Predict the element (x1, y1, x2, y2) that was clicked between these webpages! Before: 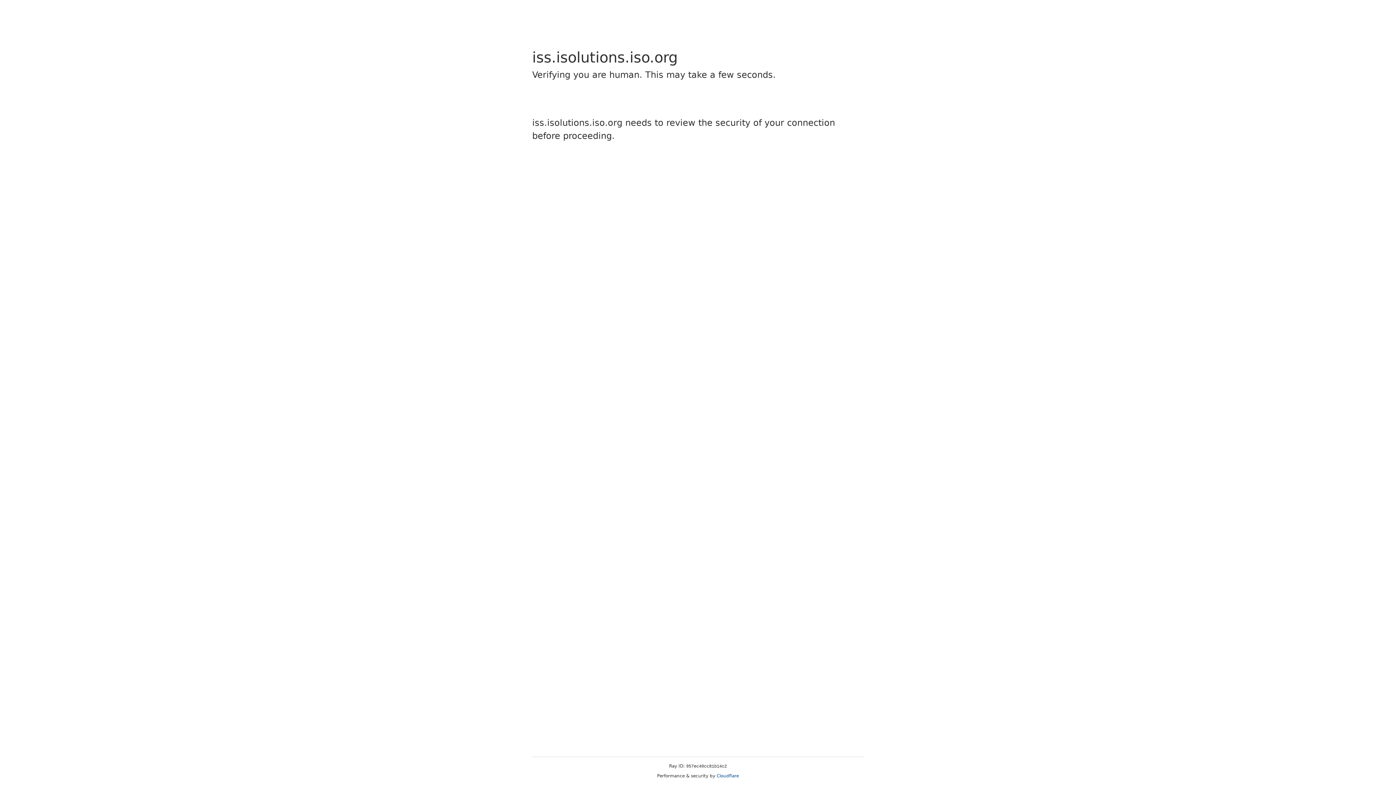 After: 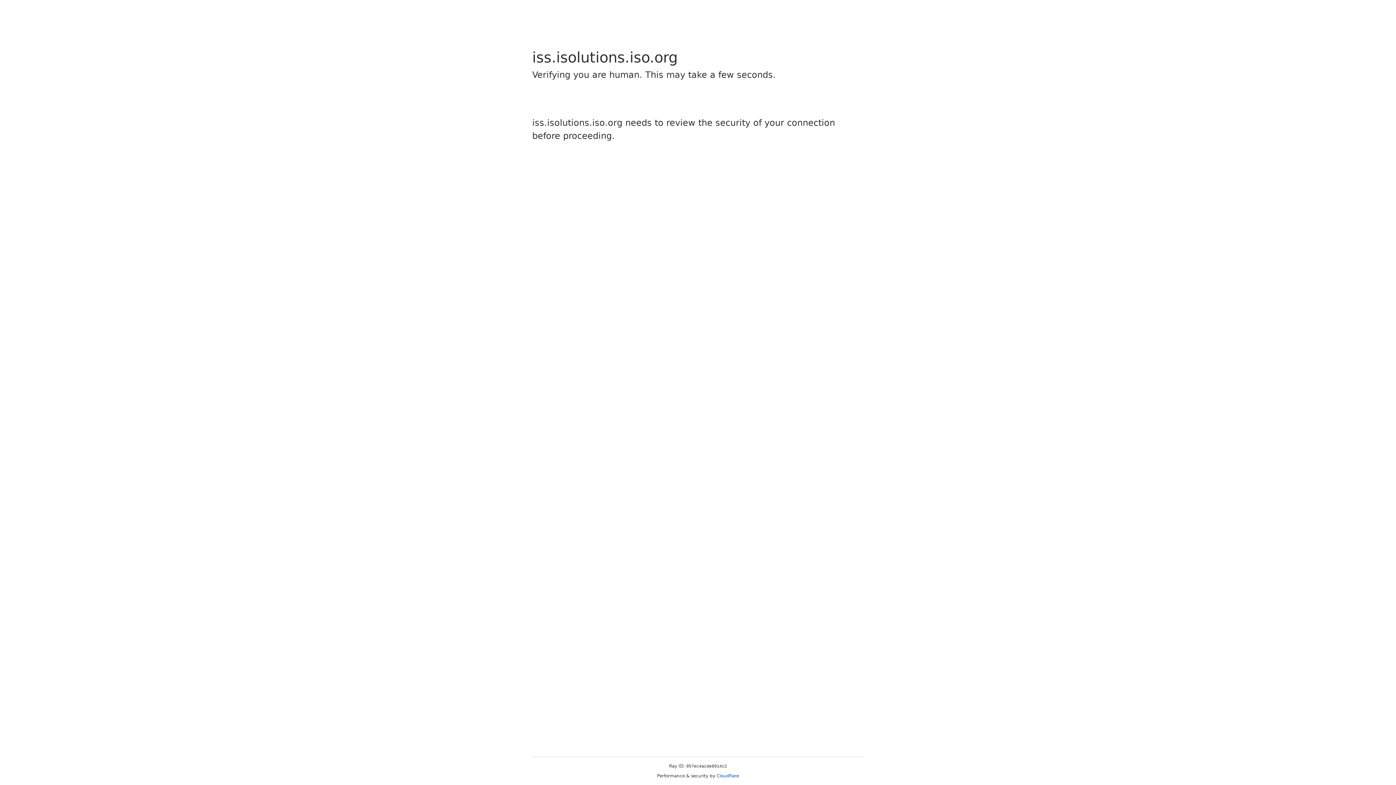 Action: bbox: (716, 773, 739, 778) label: Cloudflare